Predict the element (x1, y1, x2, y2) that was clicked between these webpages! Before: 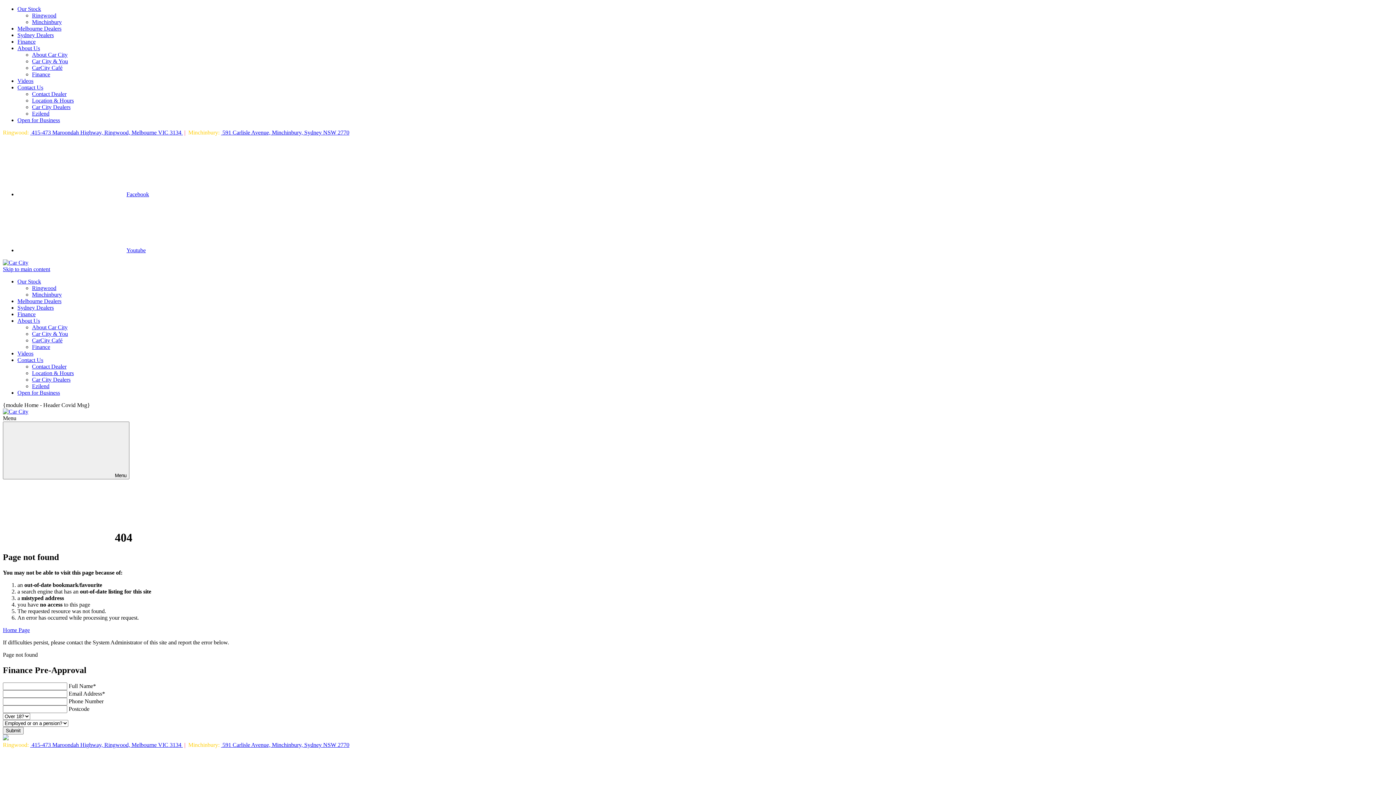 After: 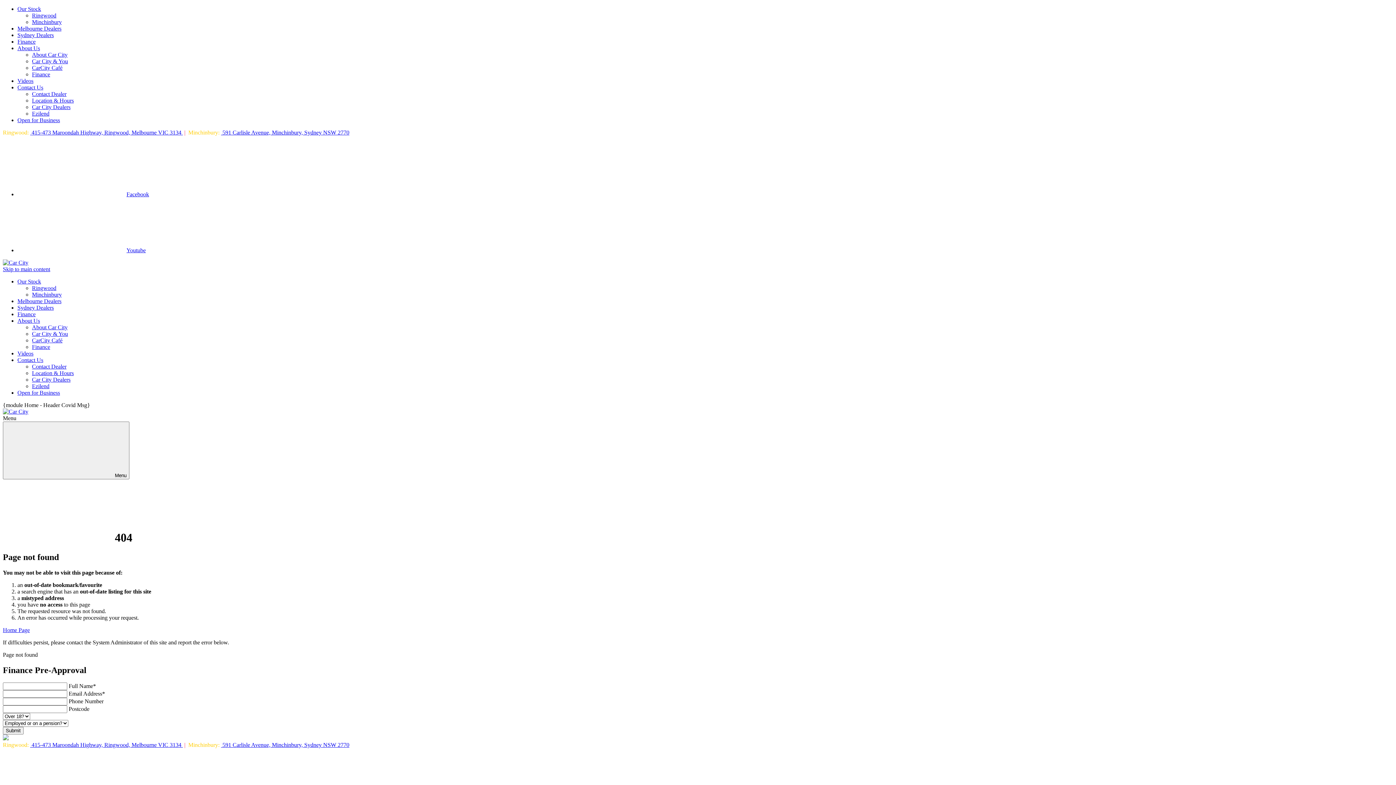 Action: bbox: (17, 191, 149, 197) label: Facebook